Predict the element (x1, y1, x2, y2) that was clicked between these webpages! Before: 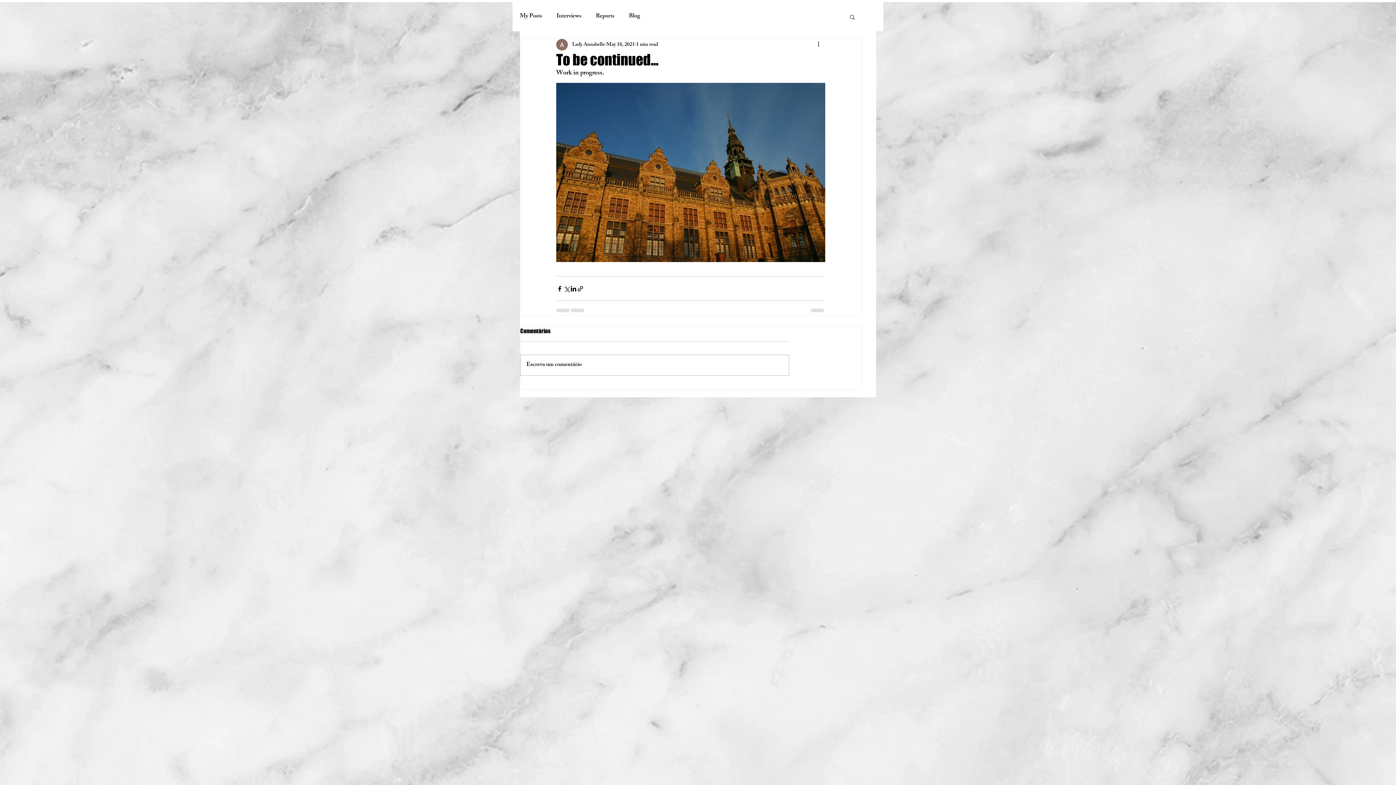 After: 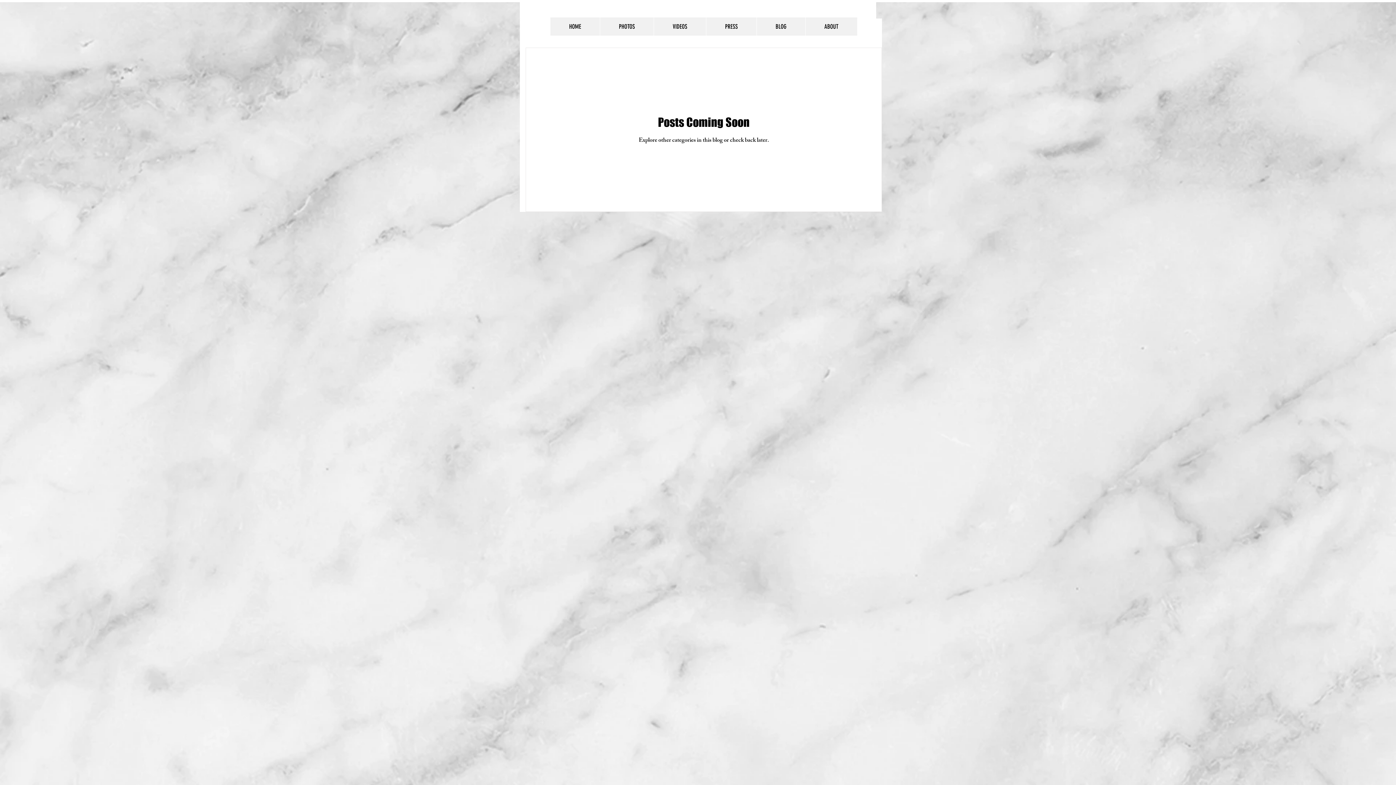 Action: label: Interviews bbox: (556, 12, 581, 20)